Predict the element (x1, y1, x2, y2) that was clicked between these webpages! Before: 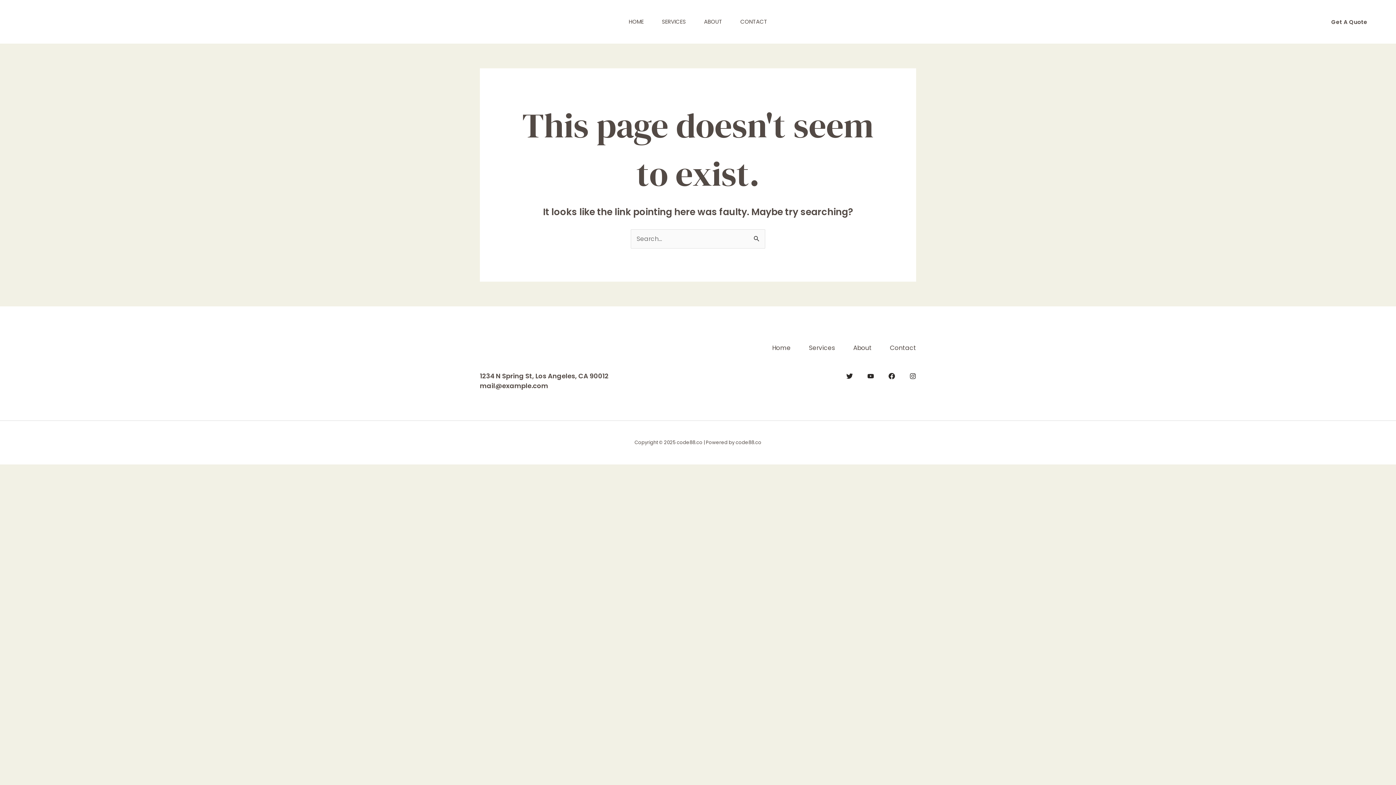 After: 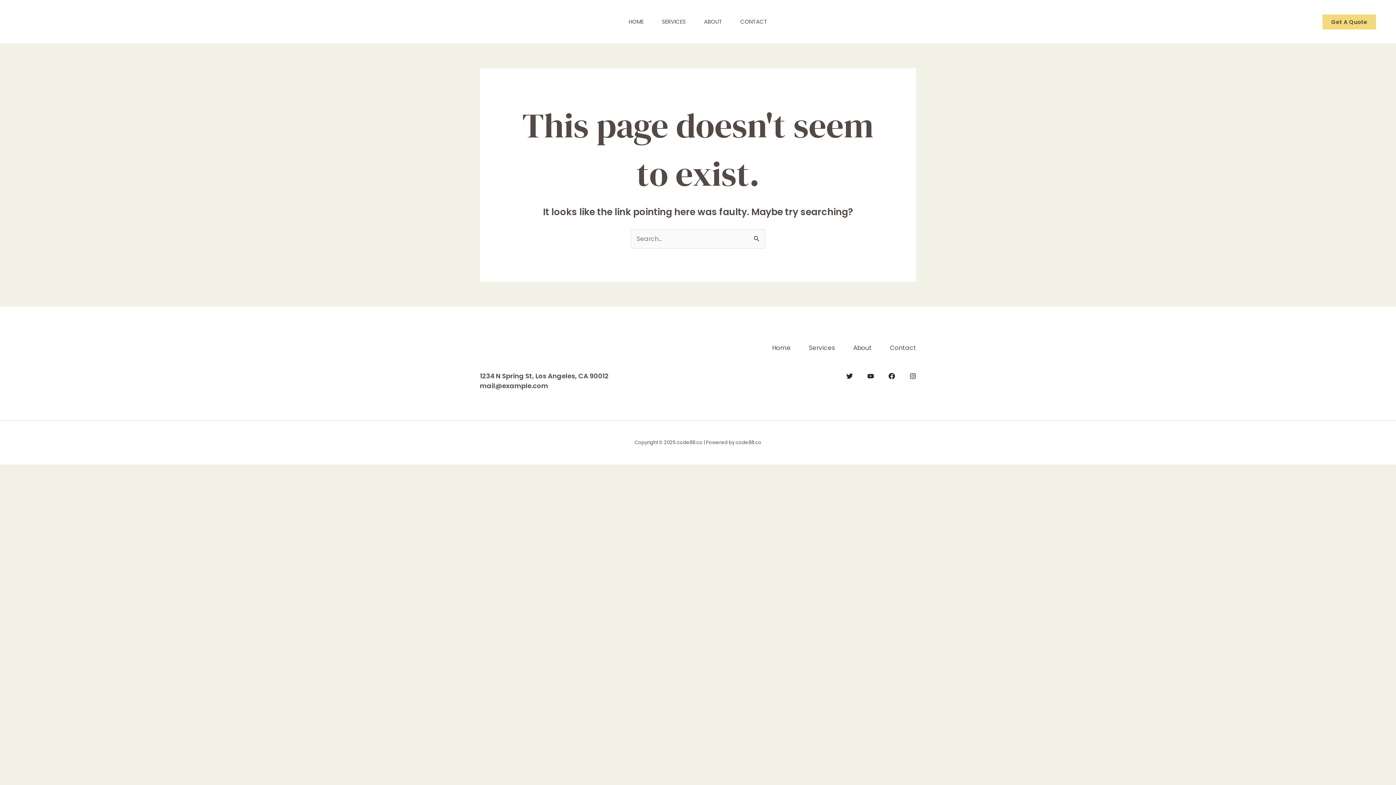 Action: bbox: (1322, 14, 1376, 29) label: Get A Quote